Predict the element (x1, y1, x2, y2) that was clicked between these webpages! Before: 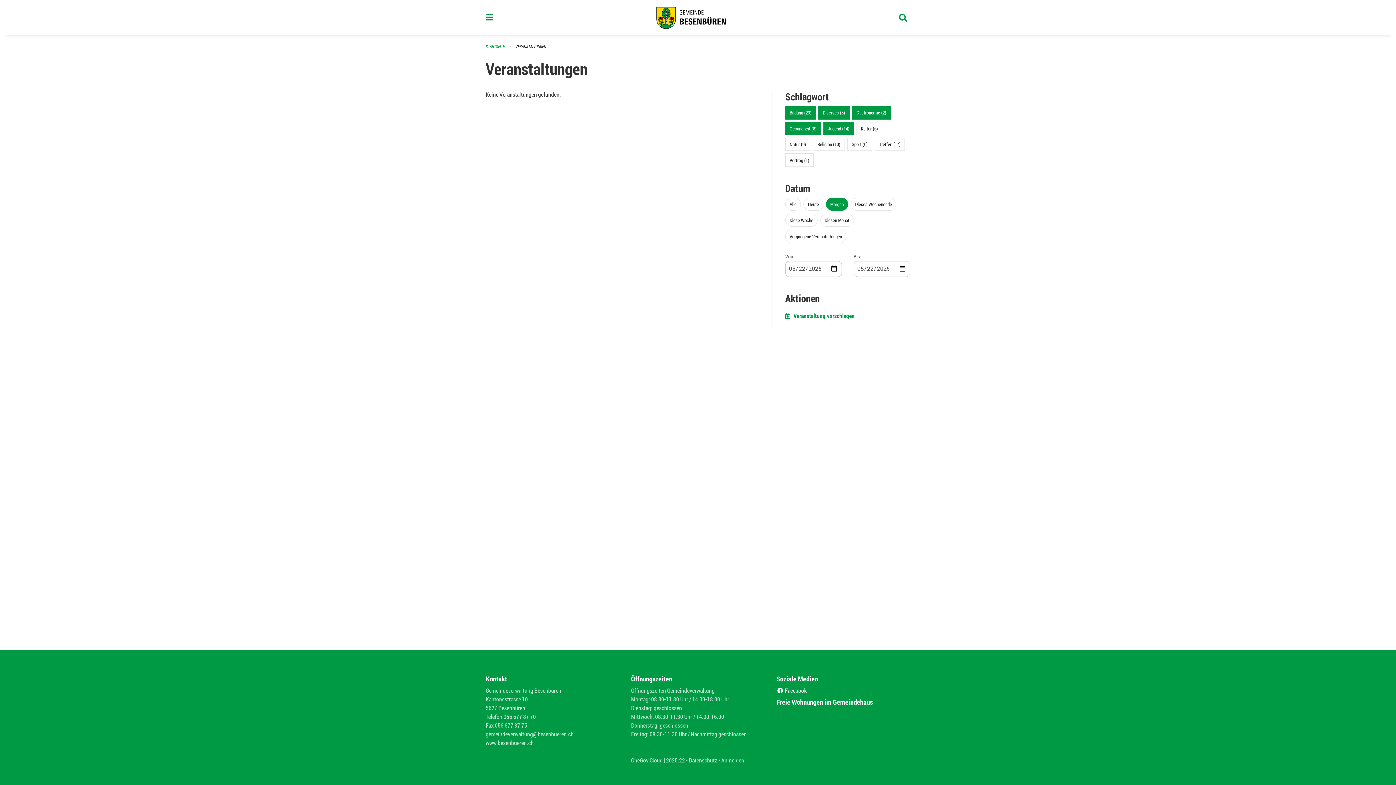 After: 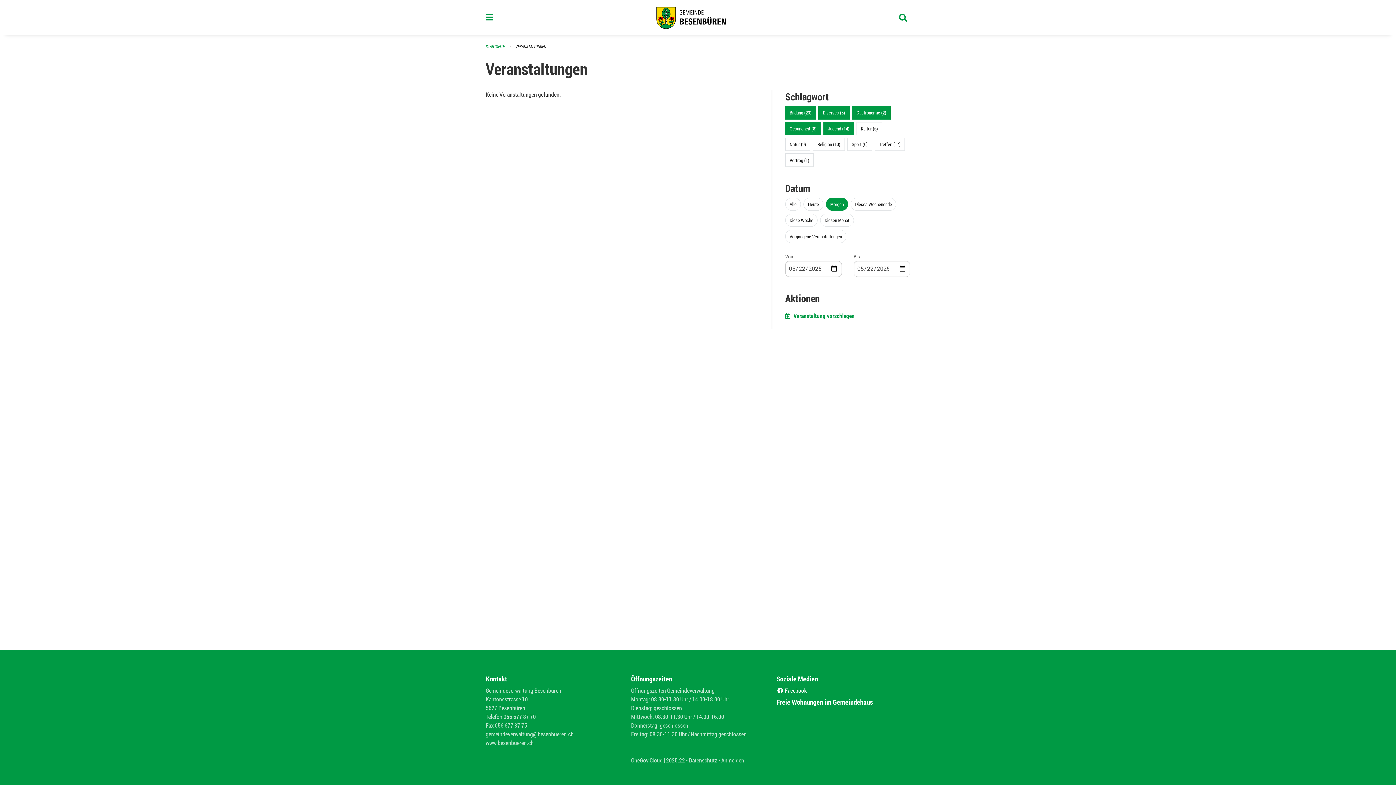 Action: label:  Facebook
(External Link) bbox: (776, 686, 806, 694)